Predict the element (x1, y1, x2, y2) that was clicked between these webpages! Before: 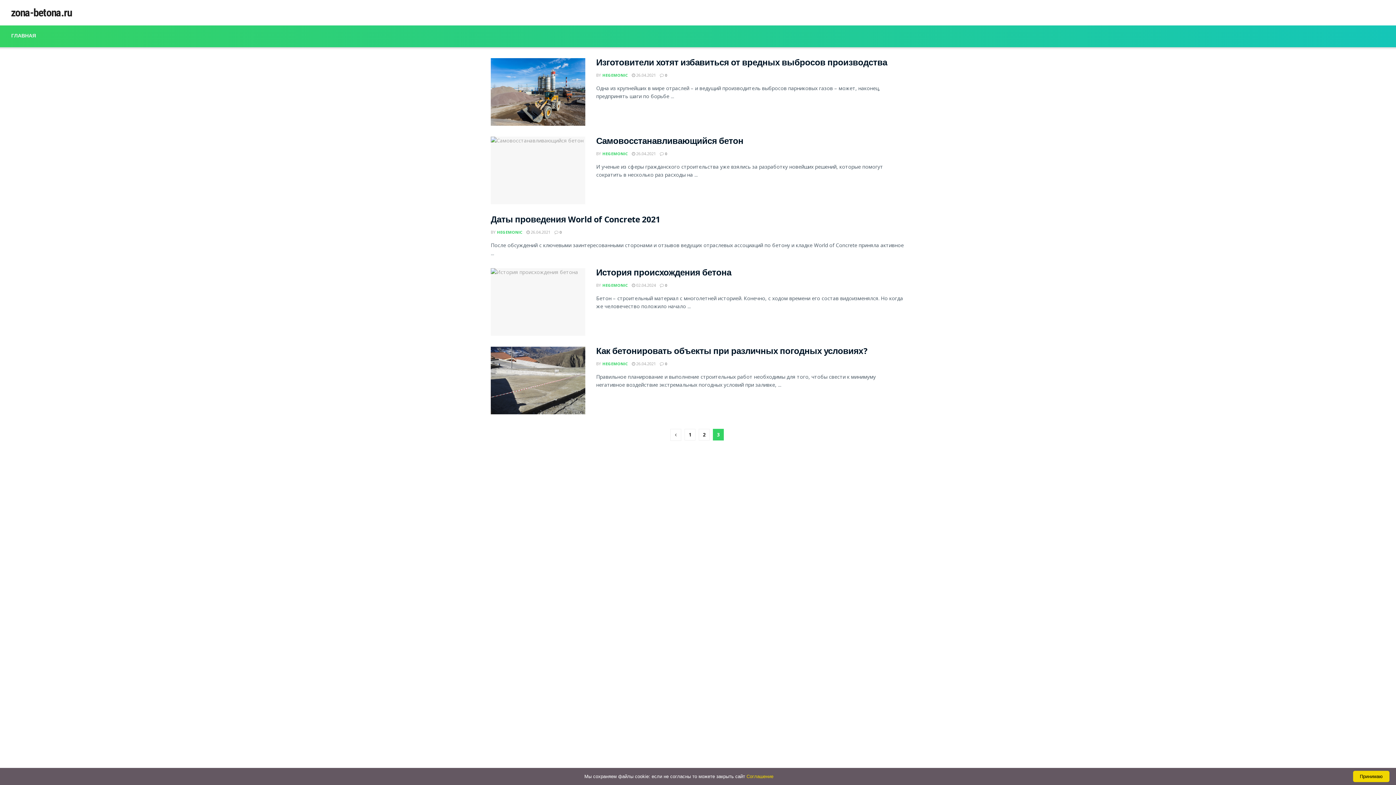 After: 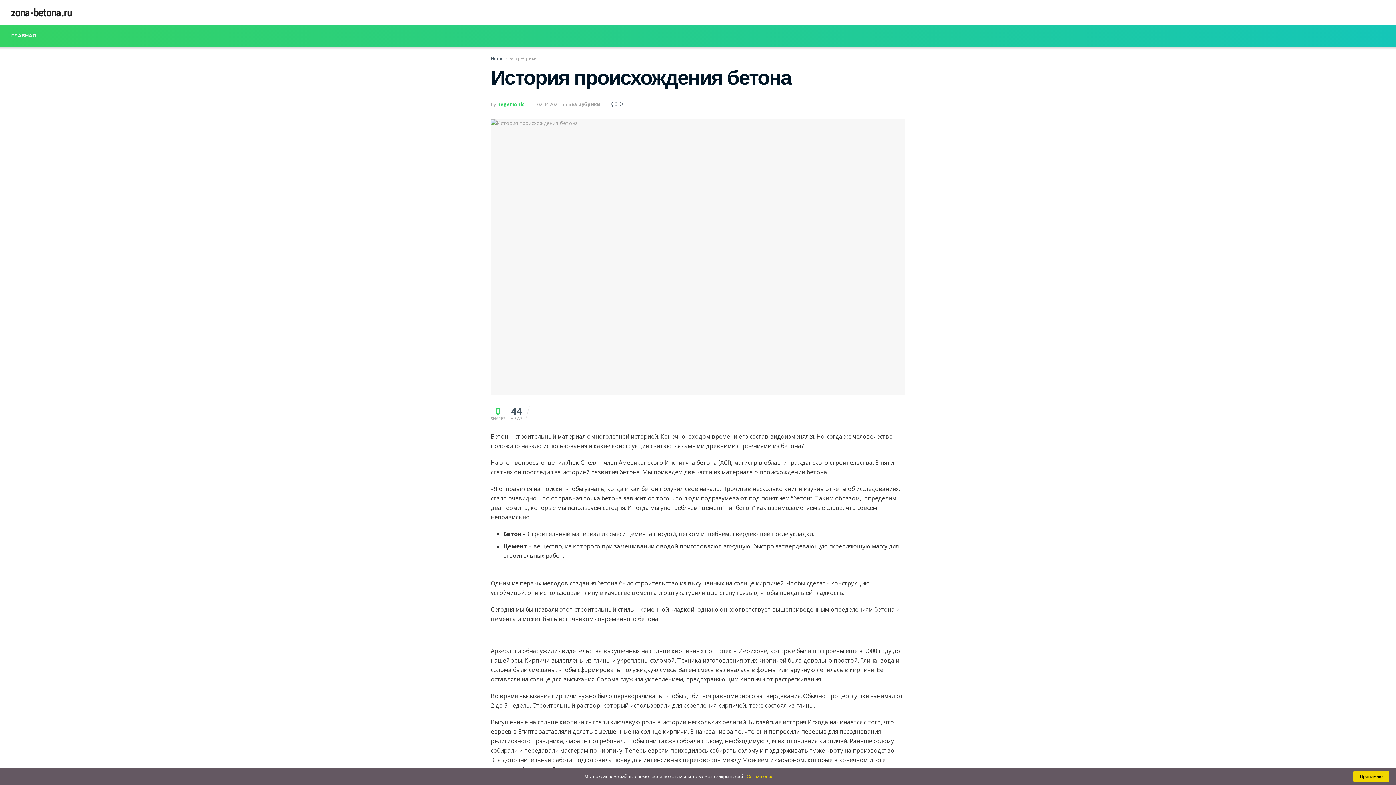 Action: label:  02.04.2024 bbox: (632, 282, 656, 287)